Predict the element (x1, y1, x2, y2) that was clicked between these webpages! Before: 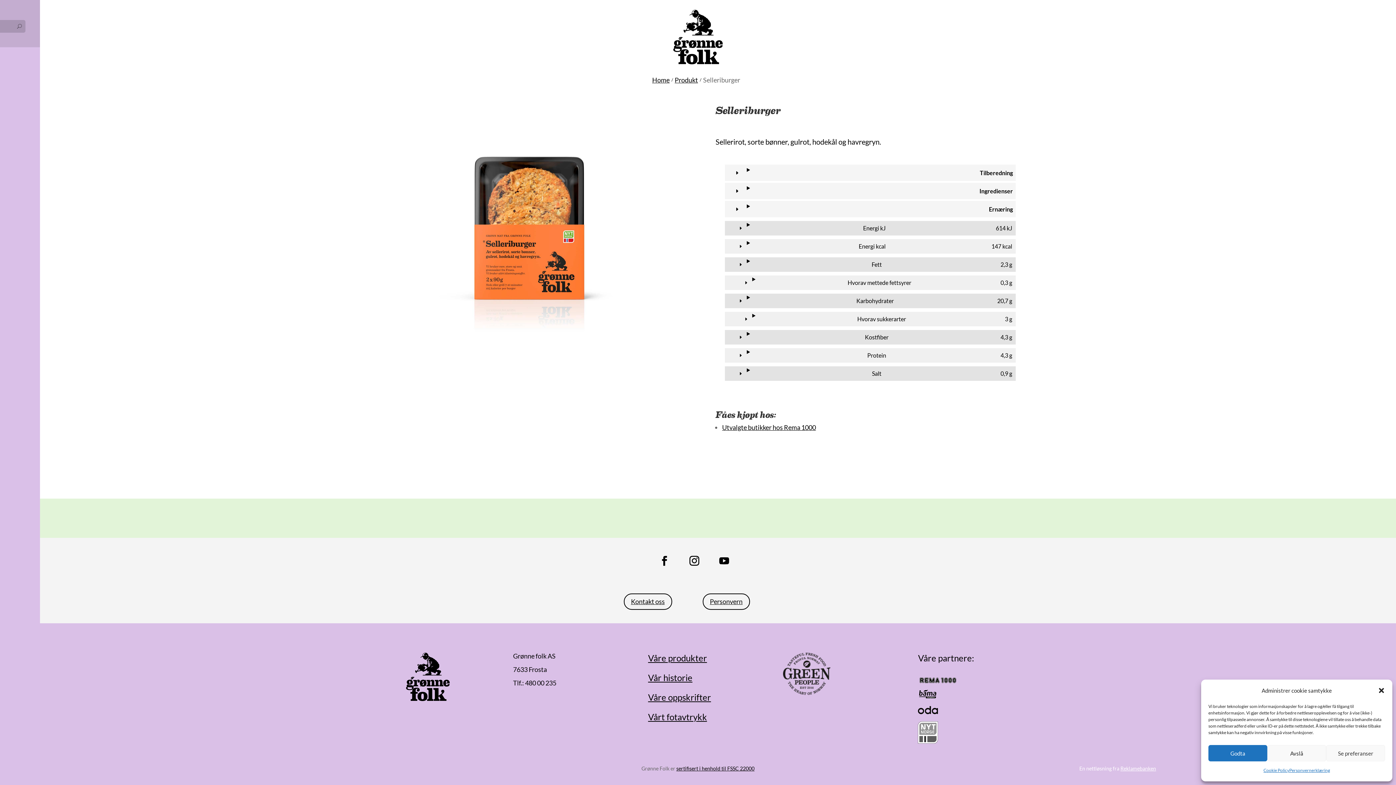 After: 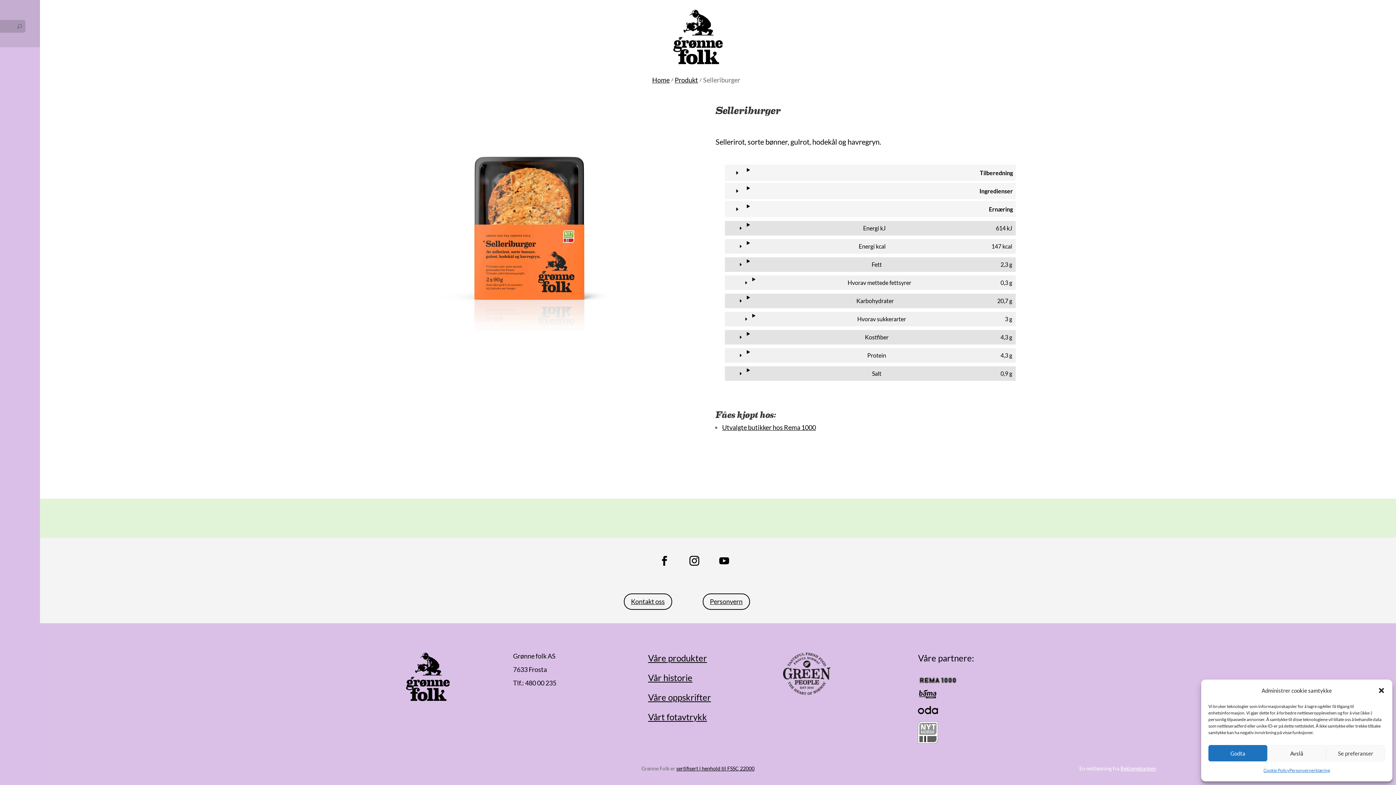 Action: bbox: (918, 682, 958, 690)